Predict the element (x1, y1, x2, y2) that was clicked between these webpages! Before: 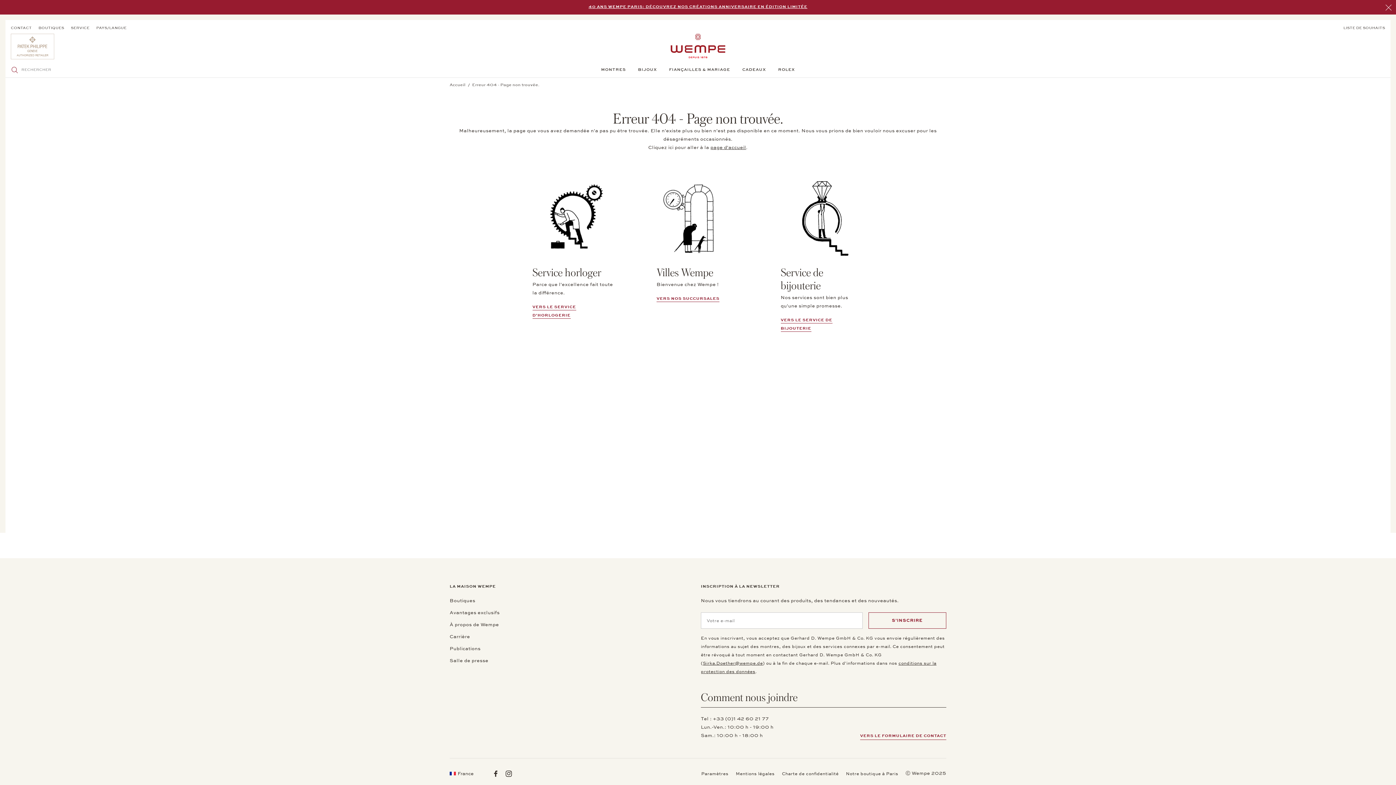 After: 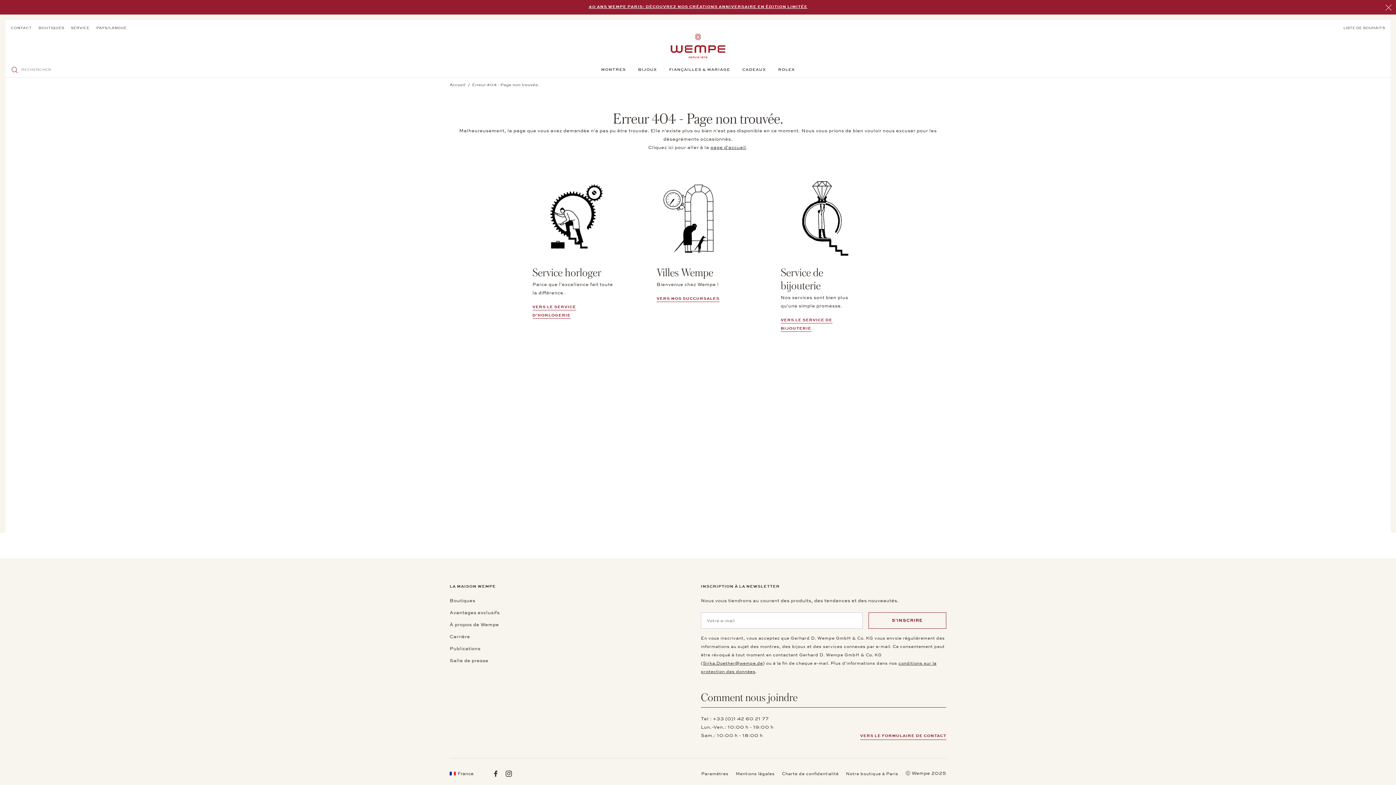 Action: bbox: (466, 81, 539, 88) label:  Erreur 404 - Page non trouvée.